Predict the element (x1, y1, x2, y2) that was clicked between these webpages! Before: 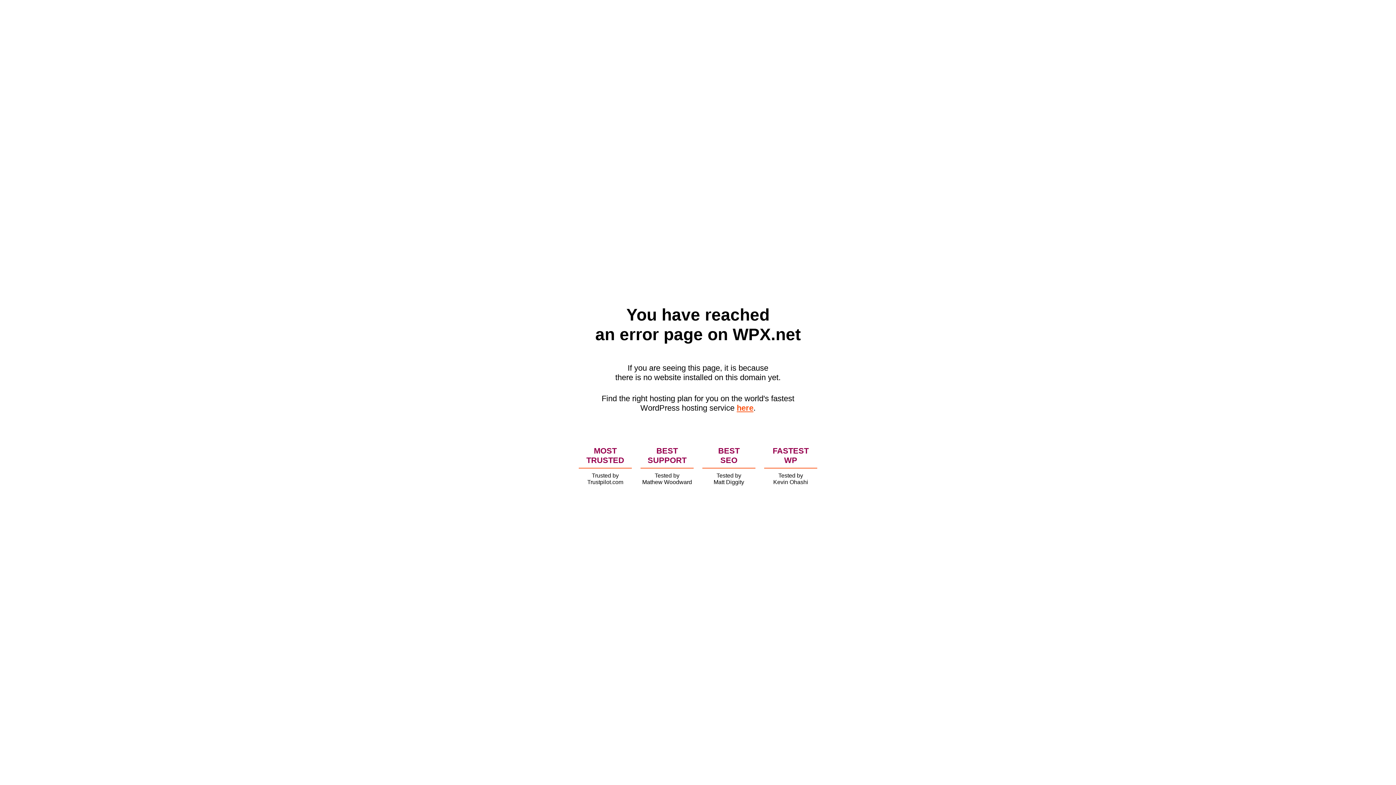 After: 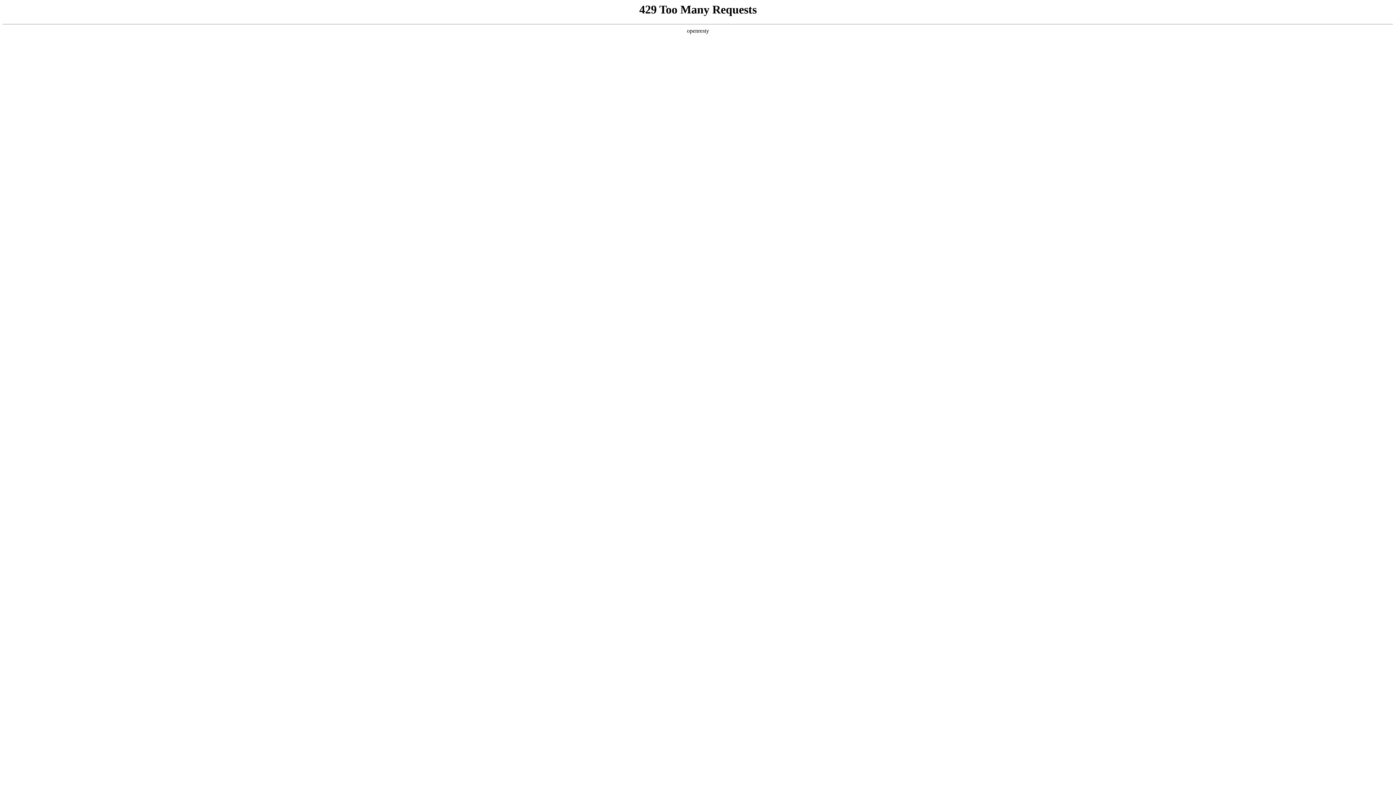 Action: bbox: (736, 403, 753, 412) label: here